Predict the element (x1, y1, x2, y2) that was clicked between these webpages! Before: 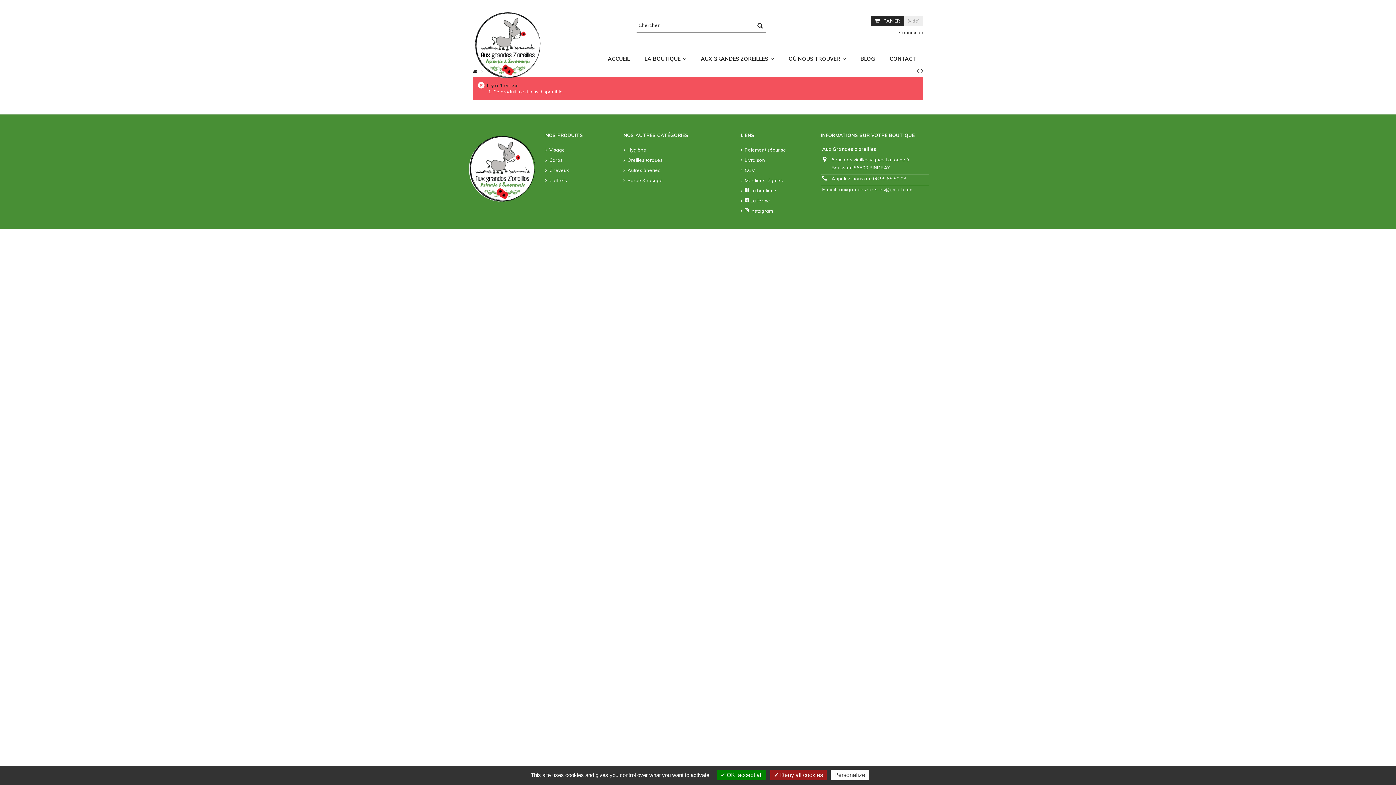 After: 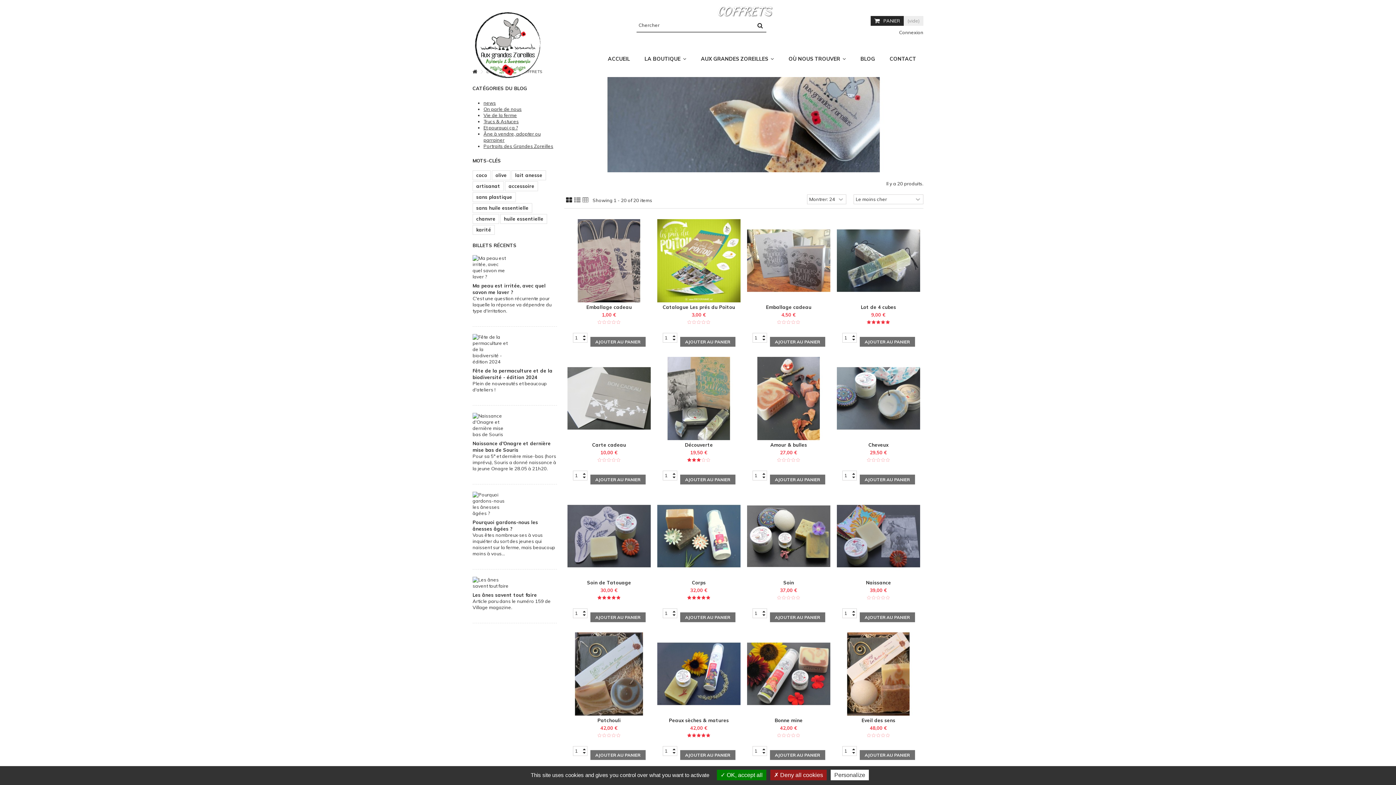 Action: bbox: (545, 177, 616, 183) label: Coffrets